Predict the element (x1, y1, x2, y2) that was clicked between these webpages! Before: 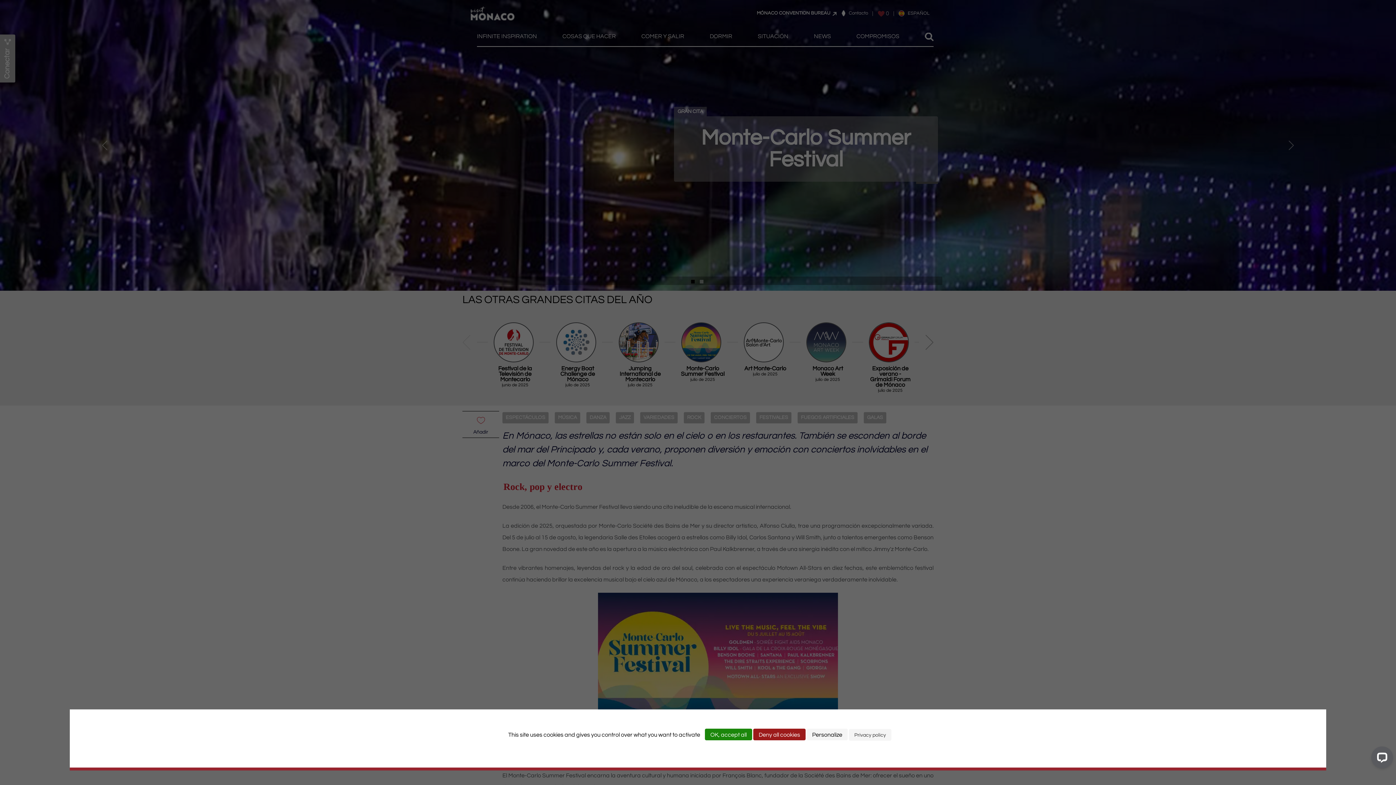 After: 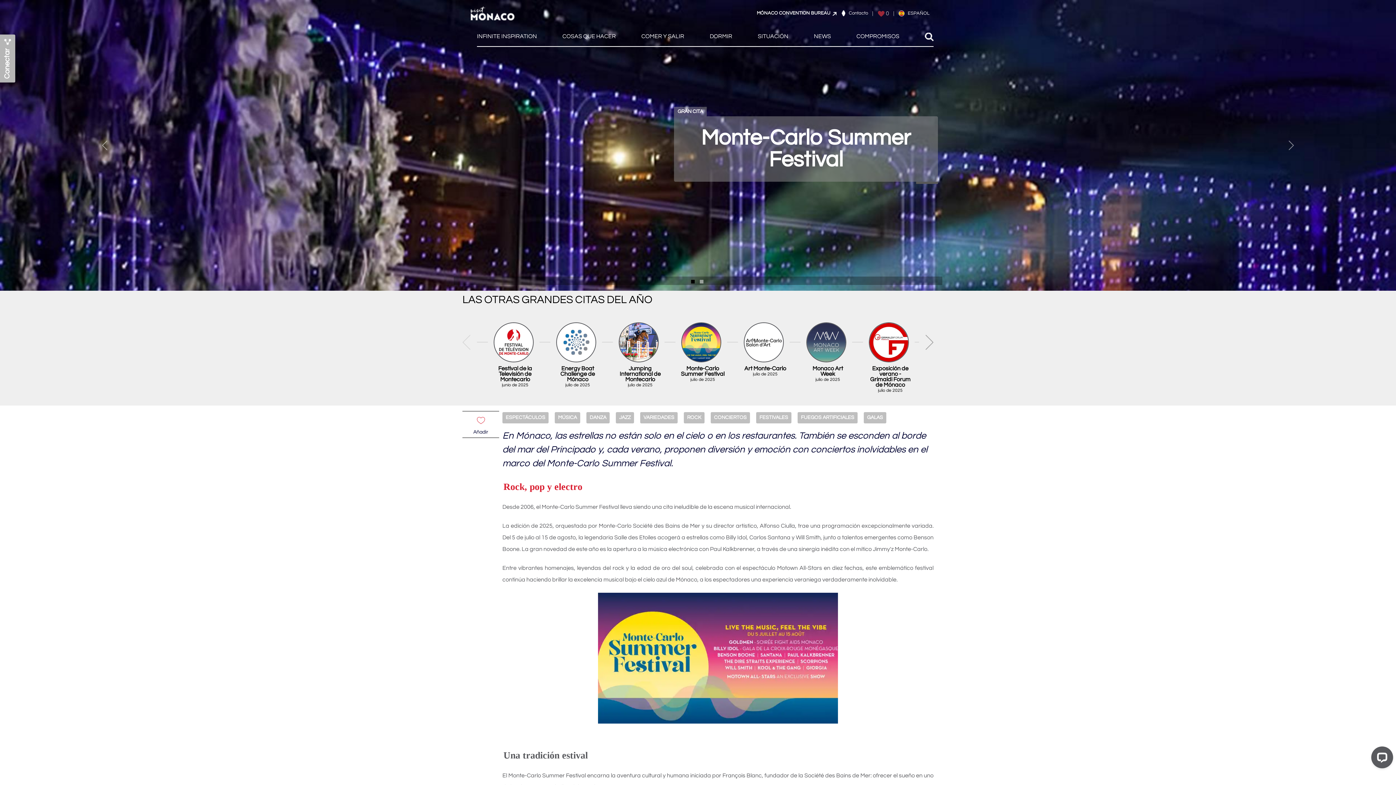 Action: bbox: (753, 729, 805, 740) label: Cookies : Deny all cookies